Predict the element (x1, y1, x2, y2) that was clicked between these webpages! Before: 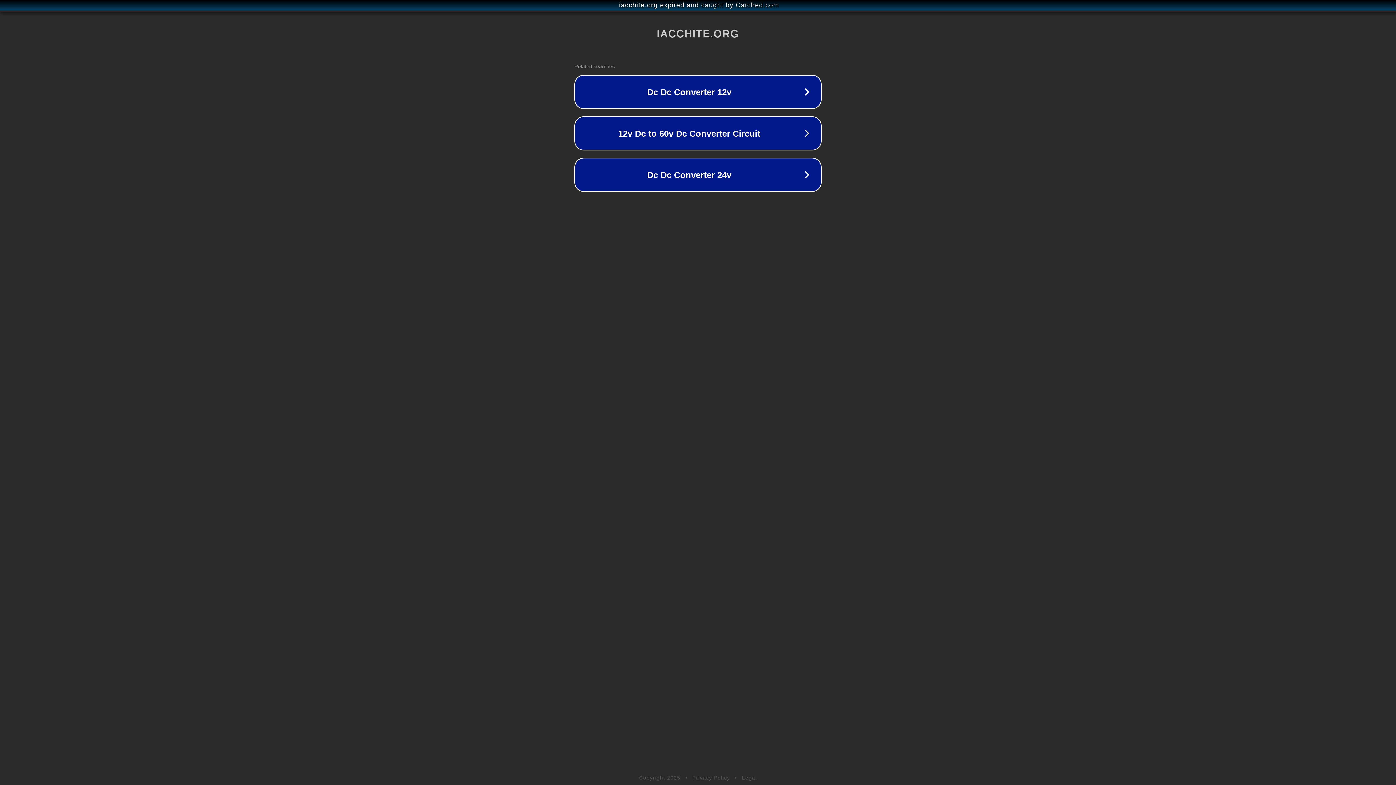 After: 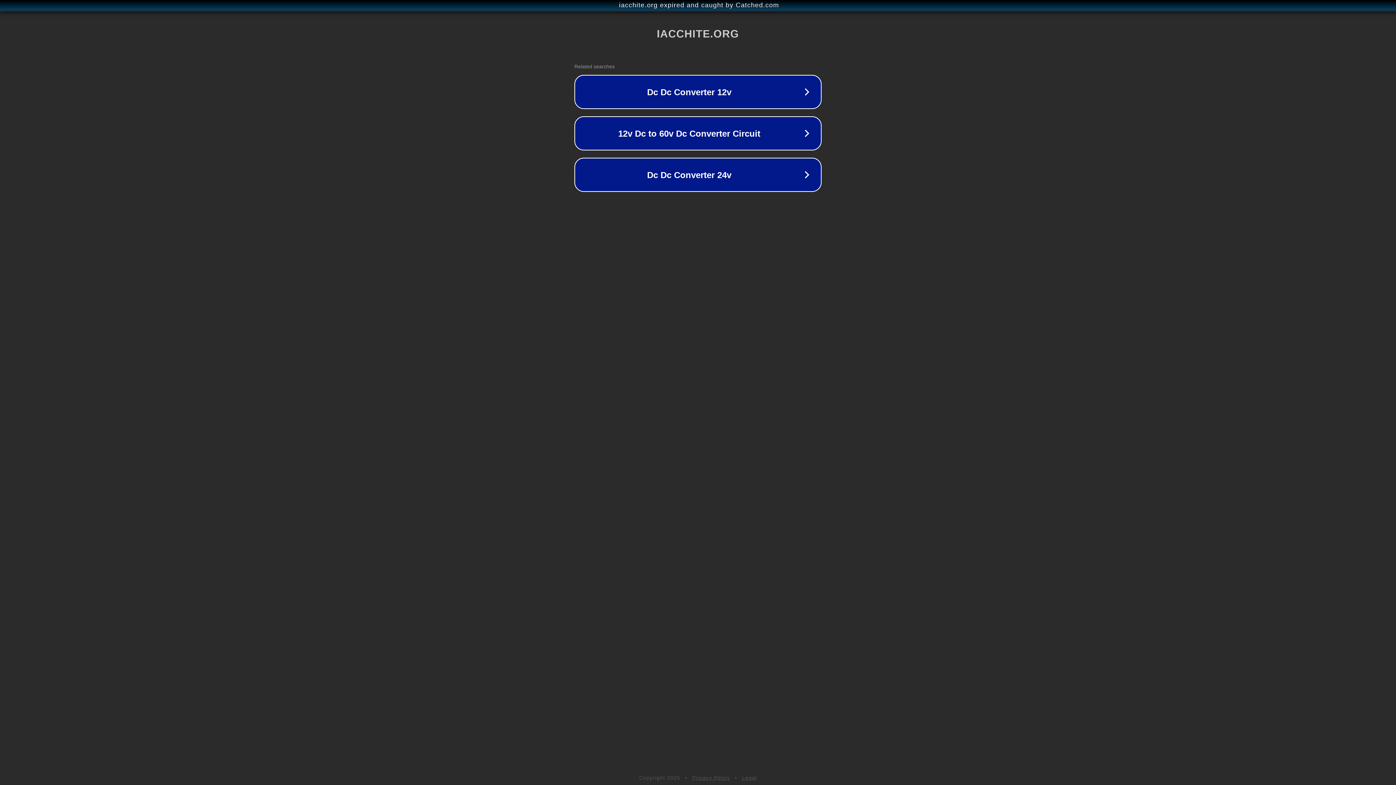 Action: bbox: (692, 775, 730, 781) label: Privacy Policy